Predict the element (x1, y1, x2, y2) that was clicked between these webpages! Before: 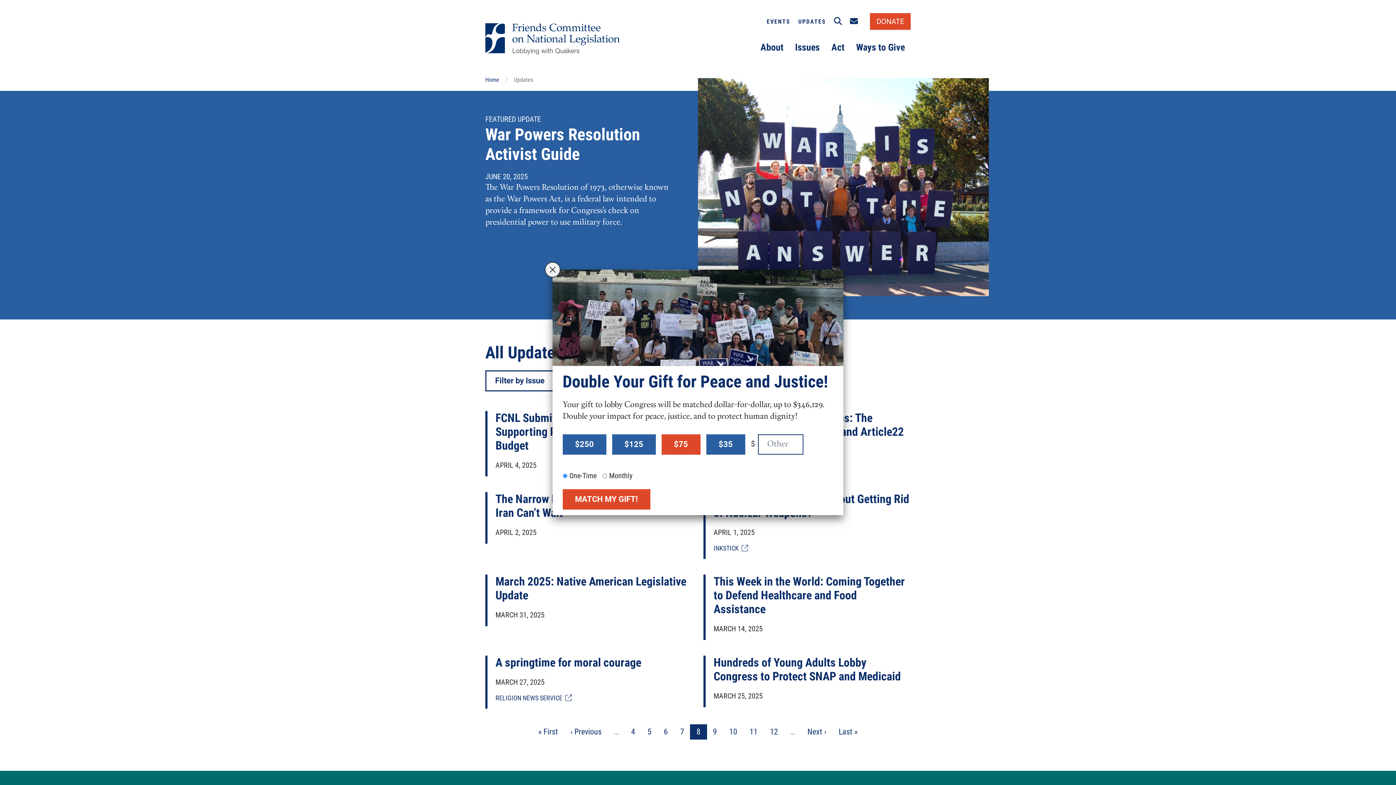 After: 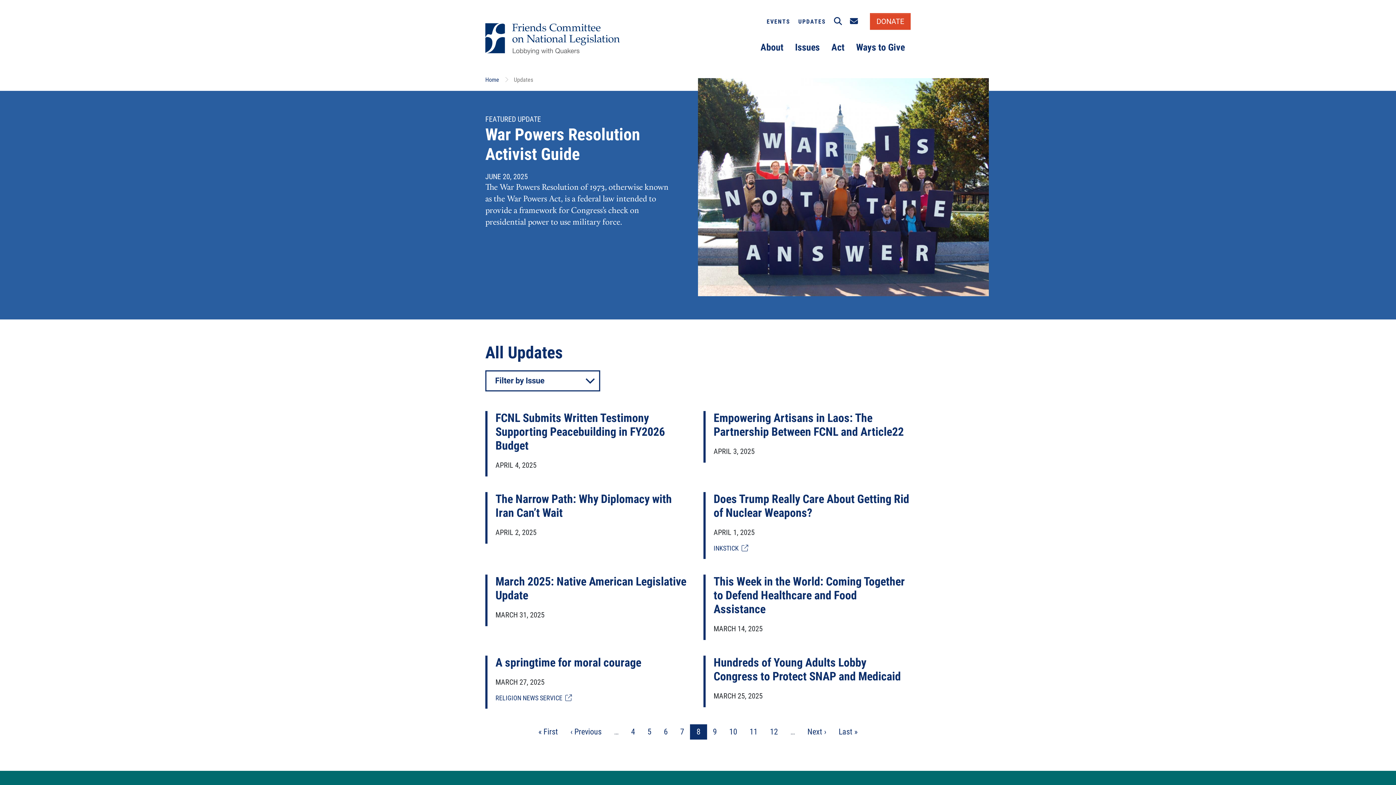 Action: label: Close bbox: (544, 262, 560, 277)